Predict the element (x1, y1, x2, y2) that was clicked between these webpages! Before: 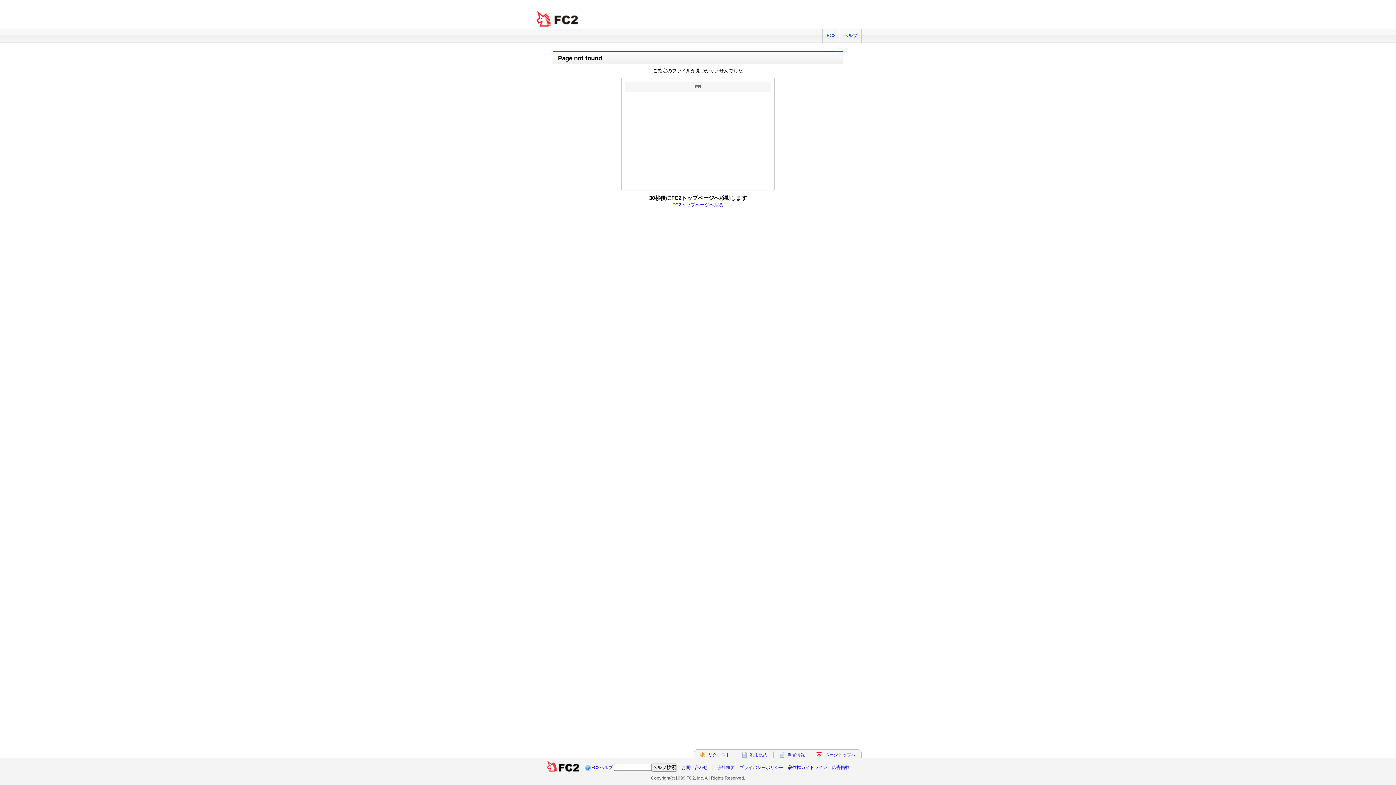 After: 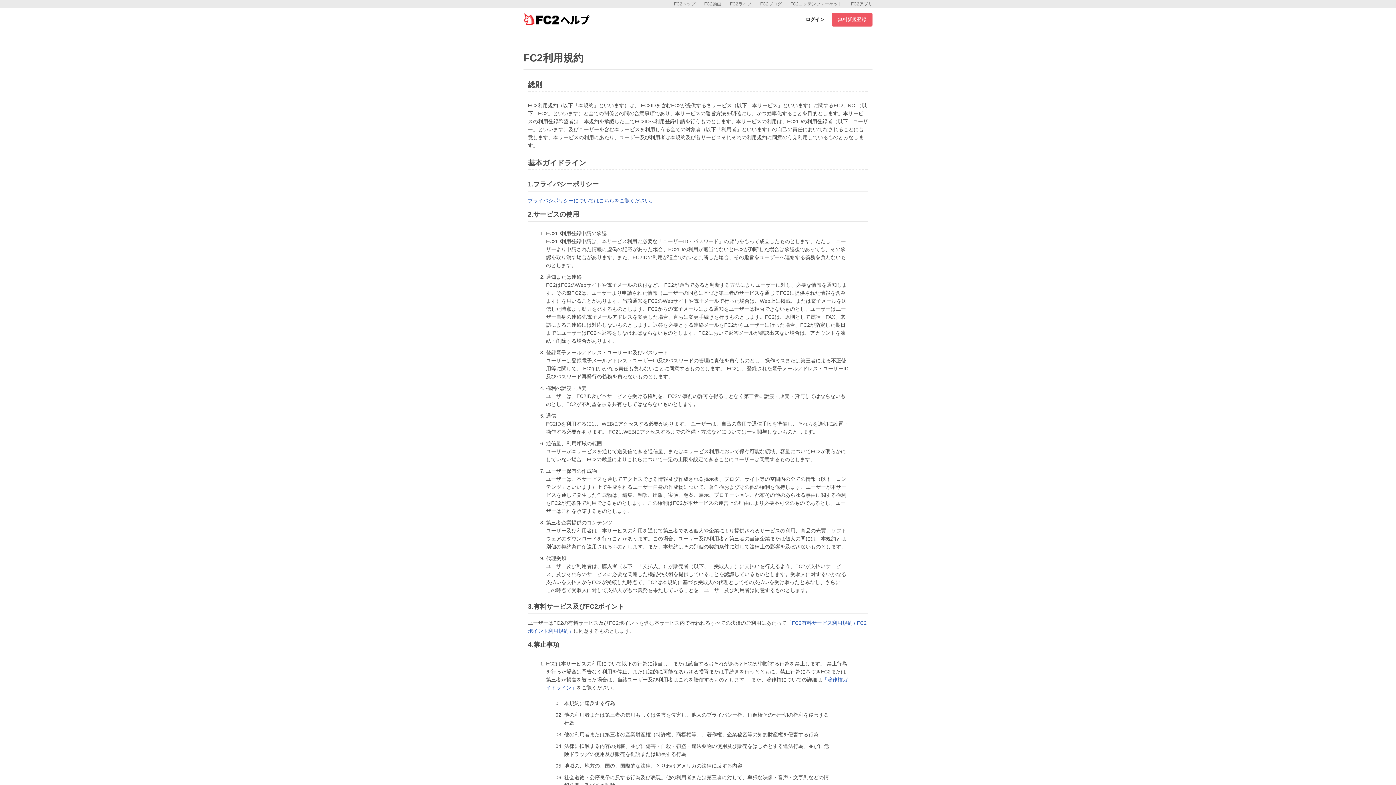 Action: label: 利用規約 bbox: (750, 752, 767, 757)